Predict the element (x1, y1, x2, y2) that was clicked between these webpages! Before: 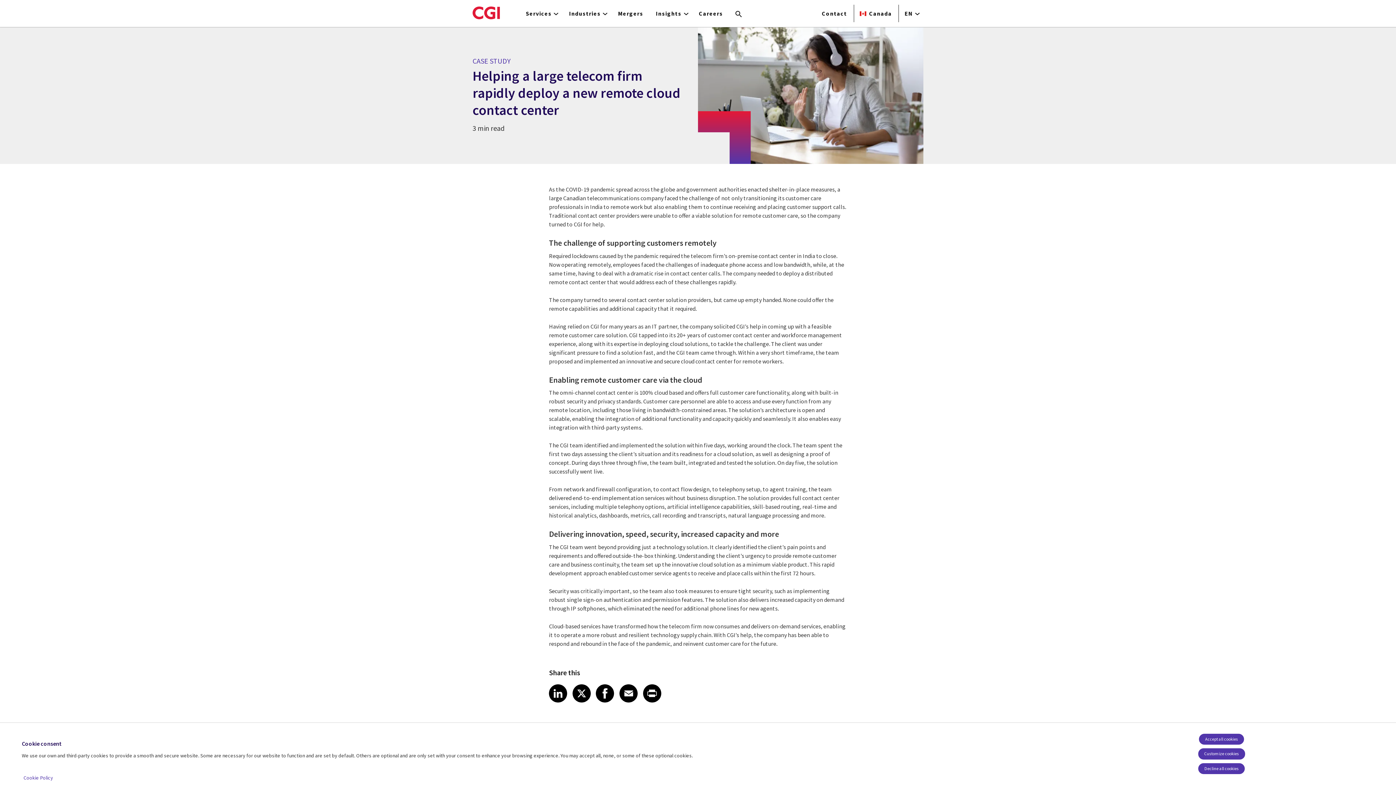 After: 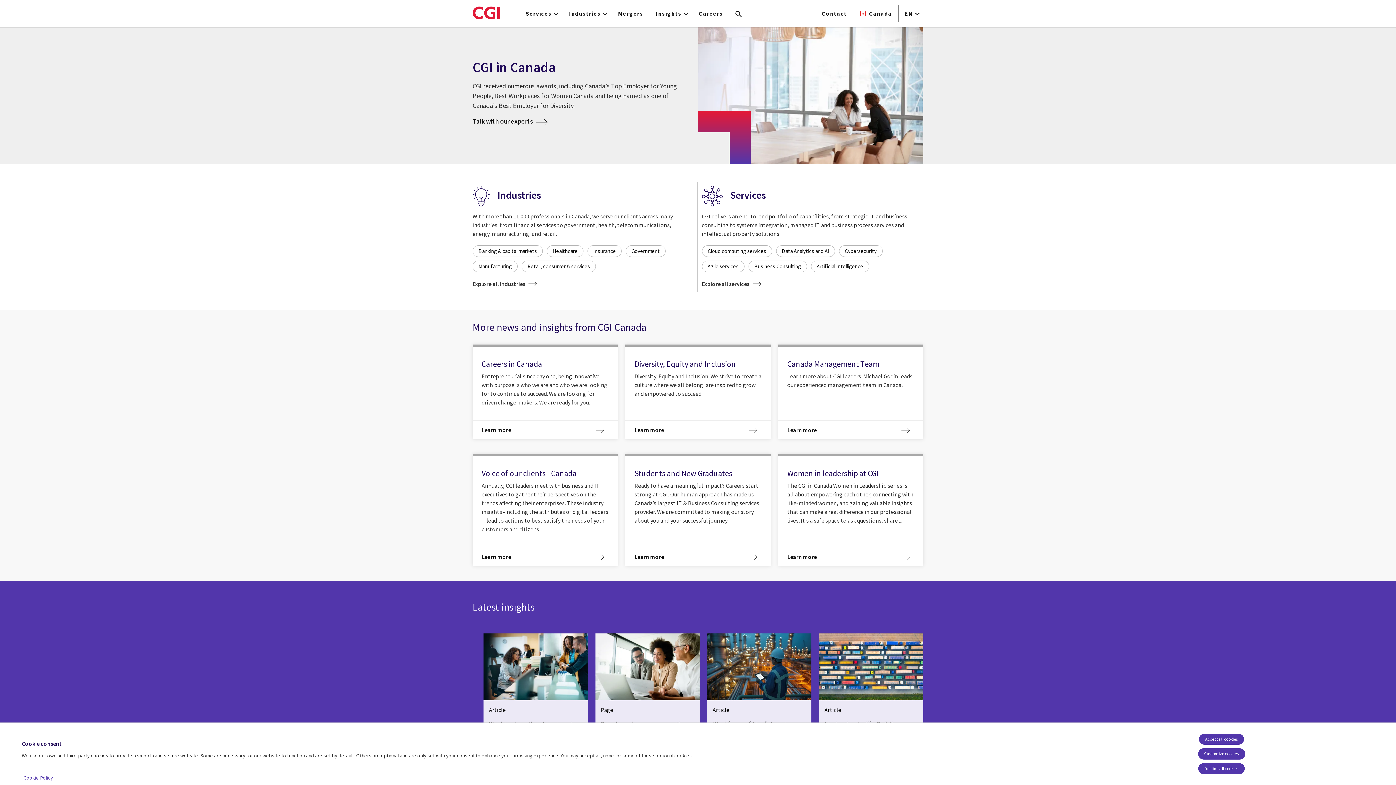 Action: bbox: (472, 0, 500, 25)